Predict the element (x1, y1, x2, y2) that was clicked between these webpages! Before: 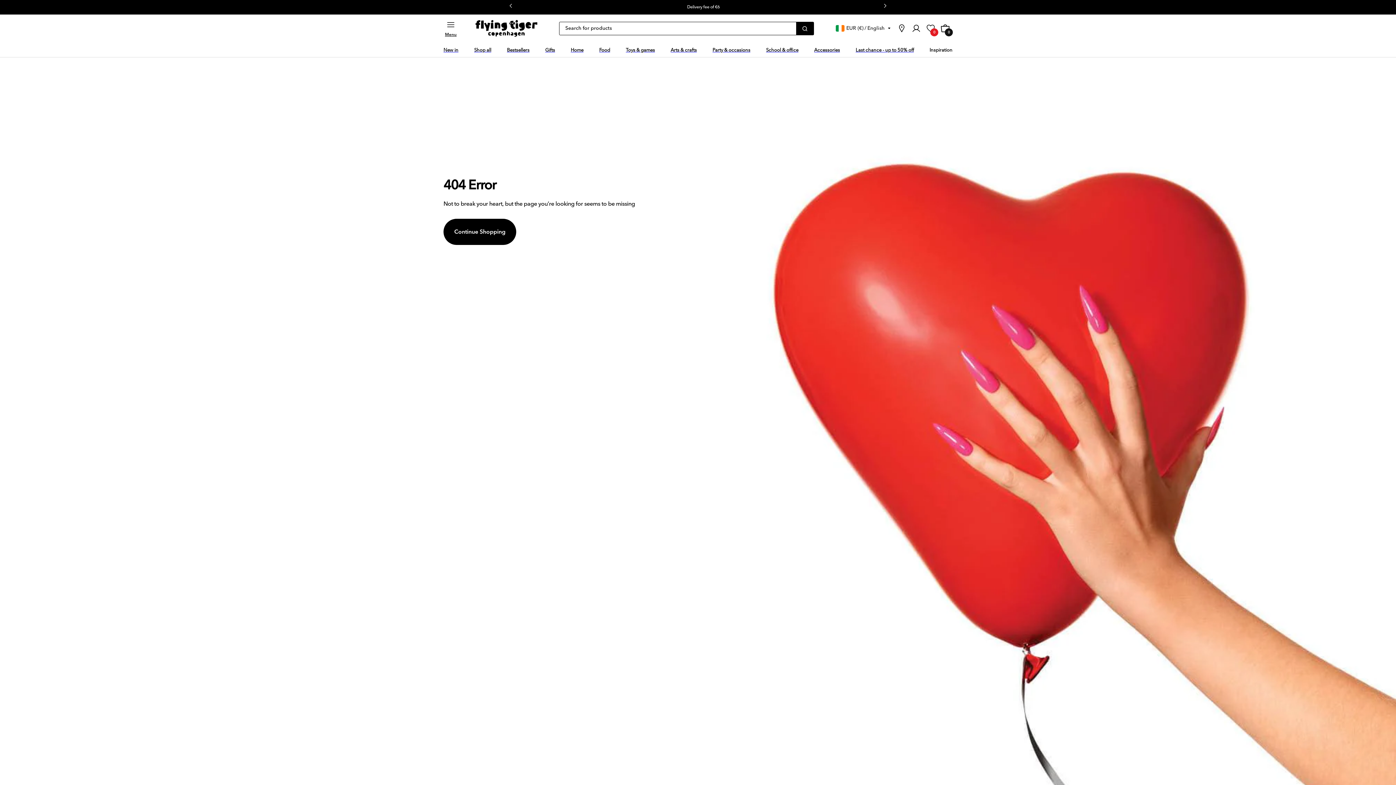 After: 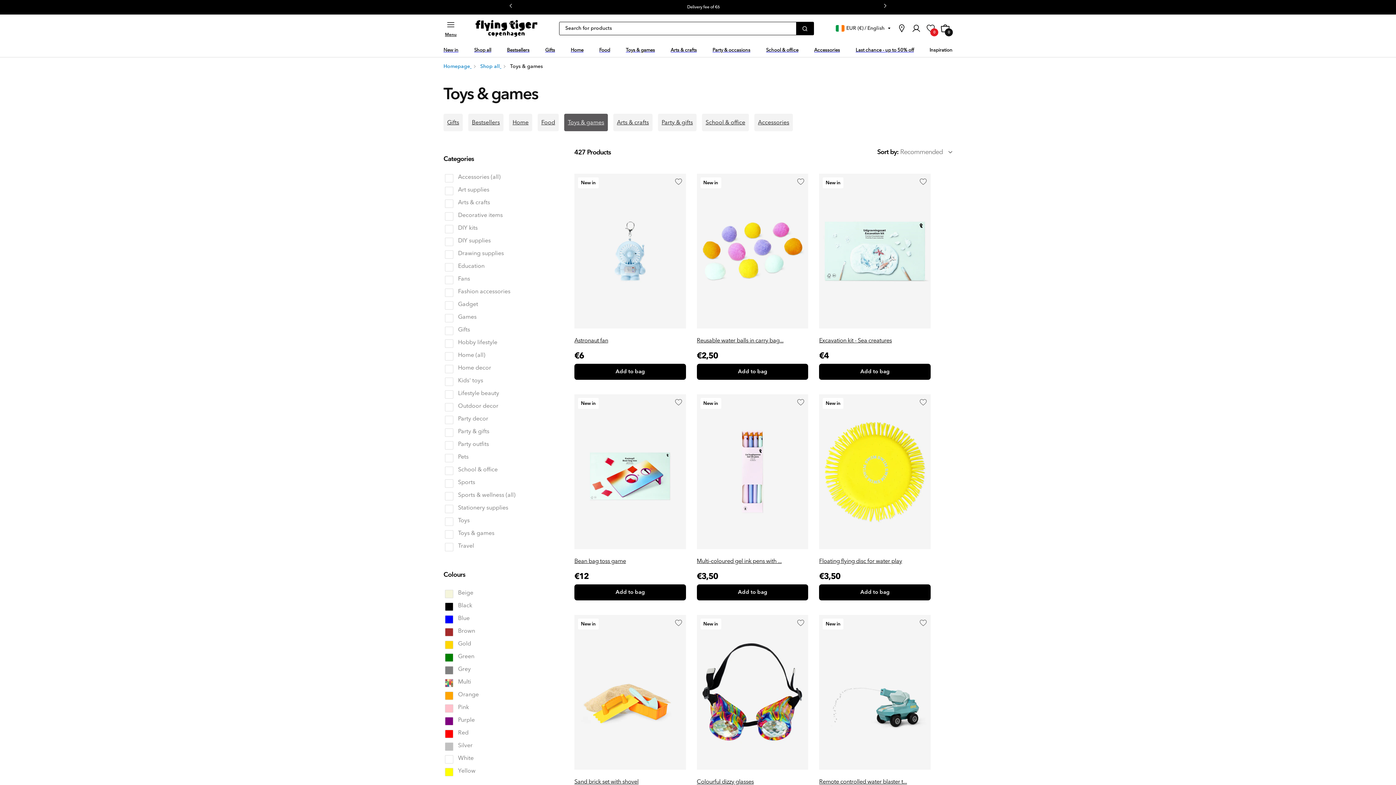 Action: bbox: (626, 42, 655, 57) label: Toys & games